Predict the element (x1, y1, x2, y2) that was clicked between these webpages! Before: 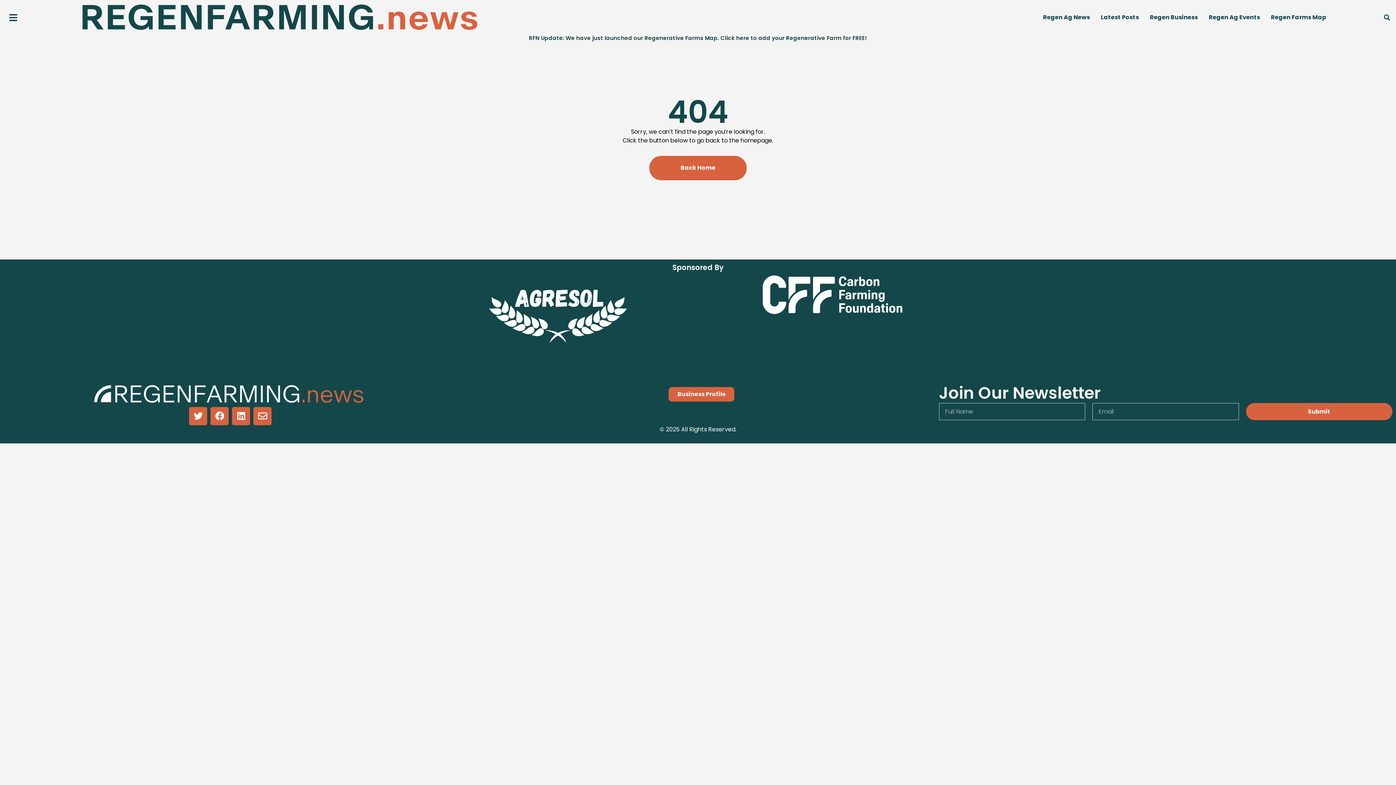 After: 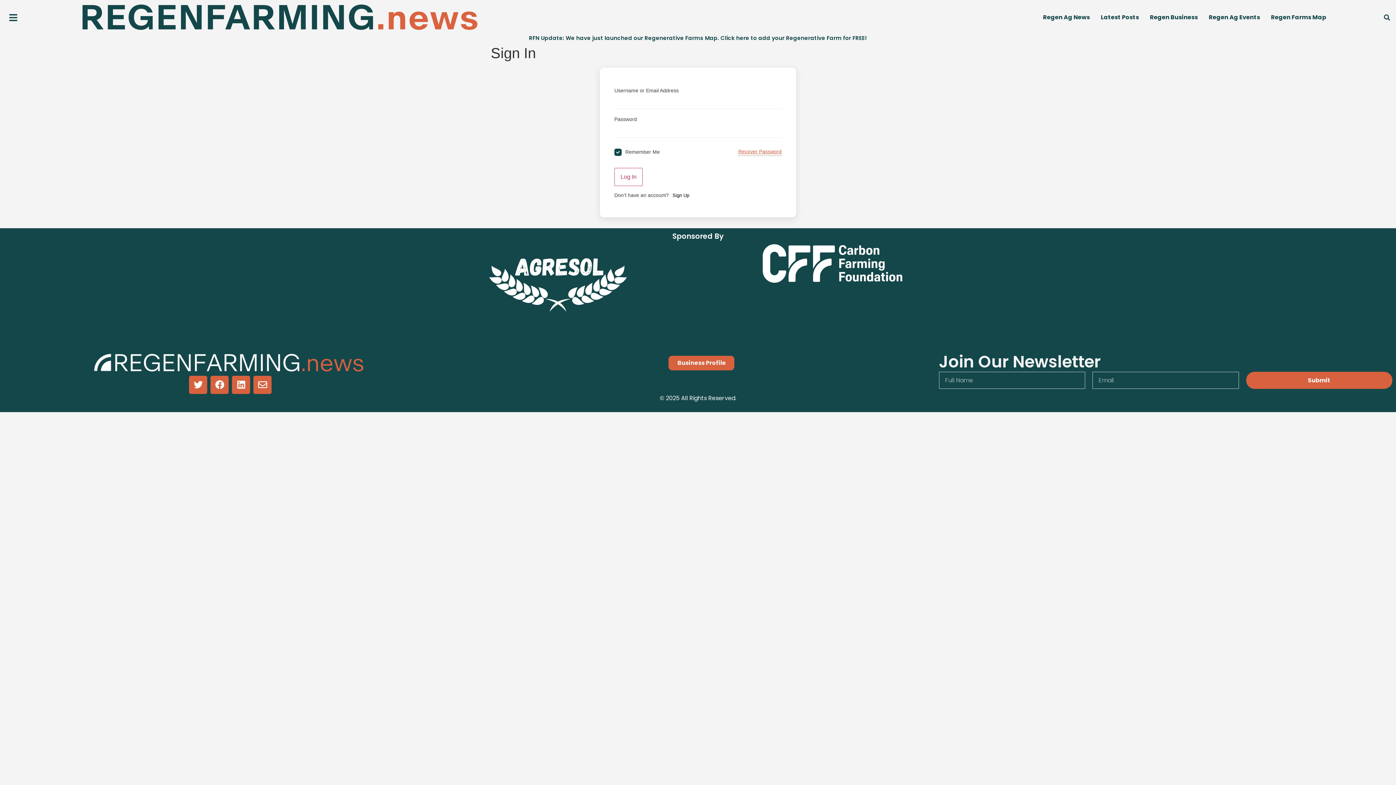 Action: bbox: (668, 387, 734, 401) label: Business Profile